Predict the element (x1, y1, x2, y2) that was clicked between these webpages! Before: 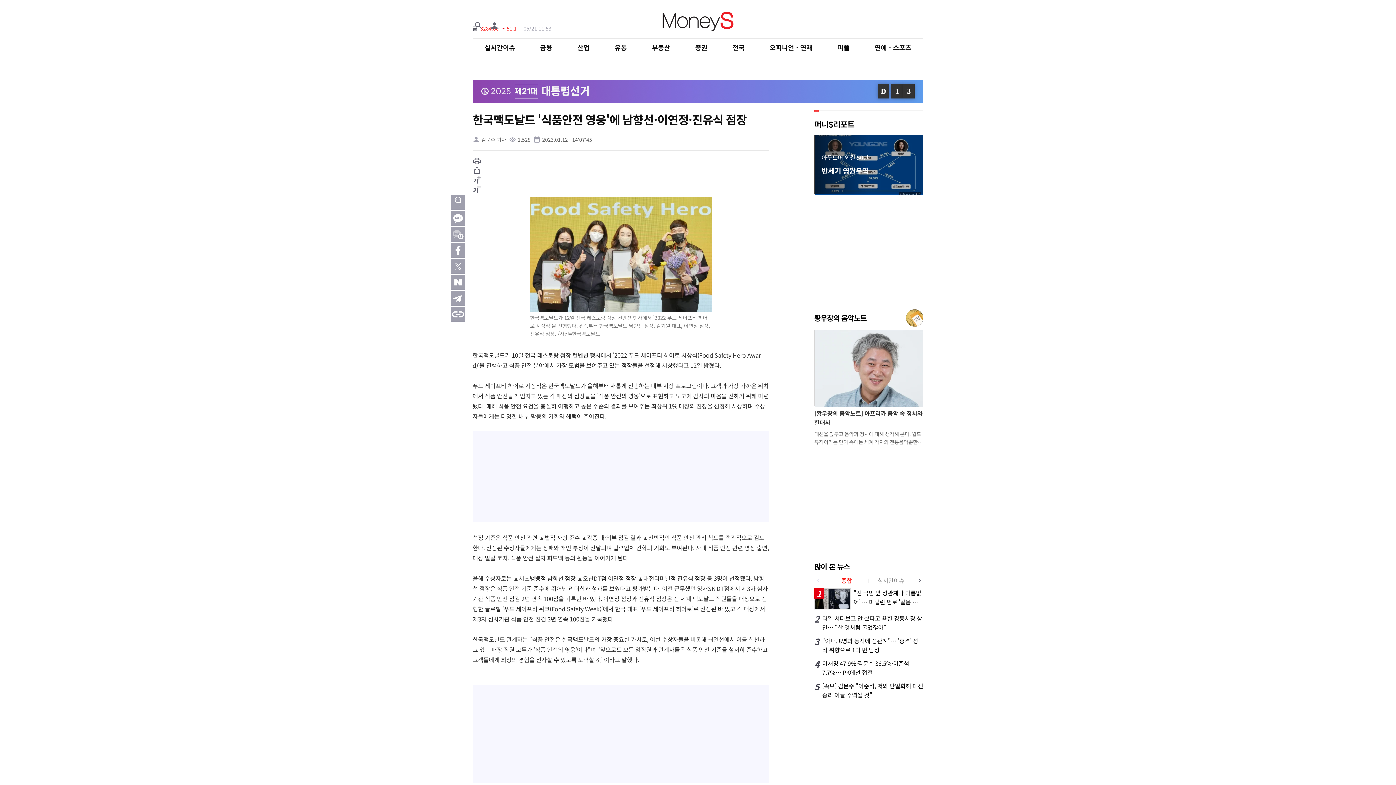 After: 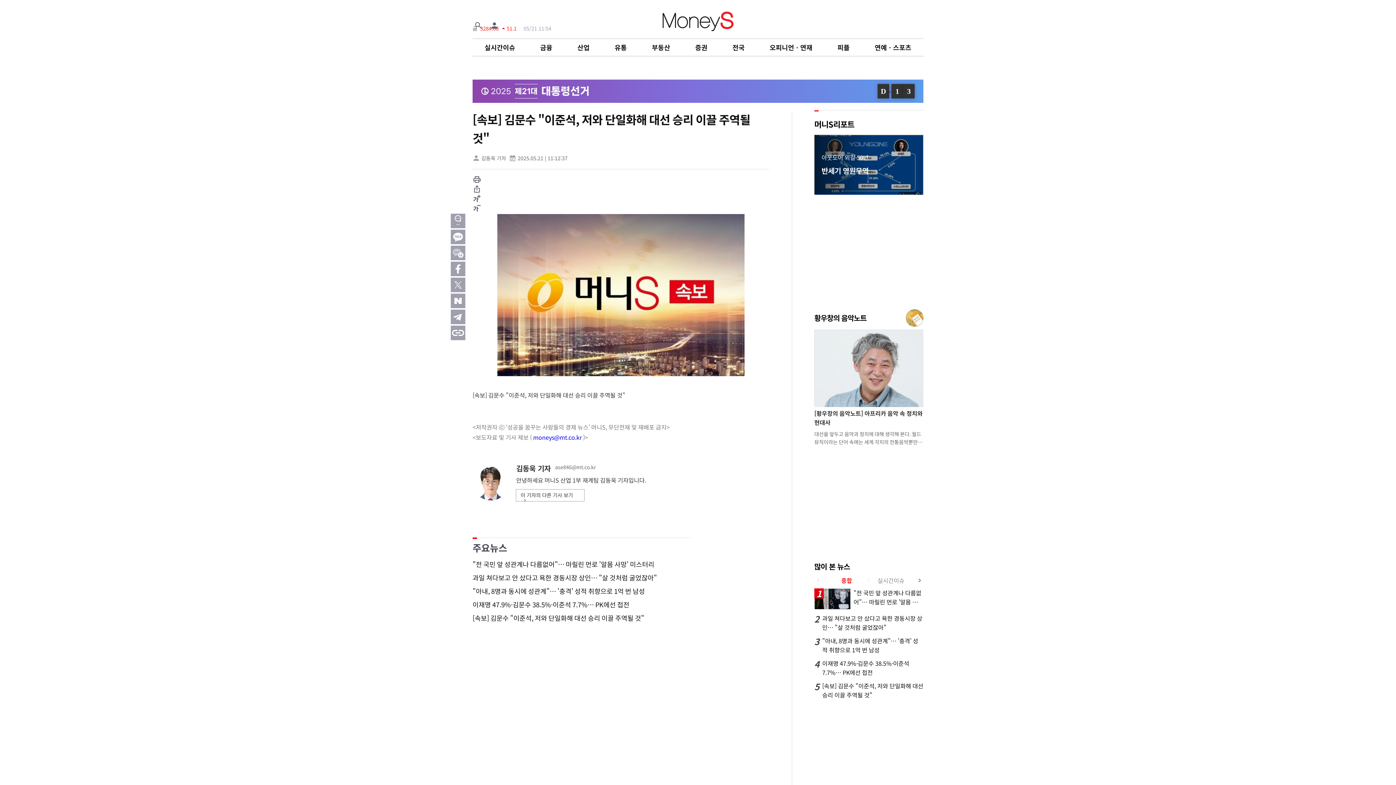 Action: label: 5

[속보] 김문수 "이준석, 저와 단일화해 대선 승리 이끌 주역될 것" bbox: (814, 681, 923, 700)